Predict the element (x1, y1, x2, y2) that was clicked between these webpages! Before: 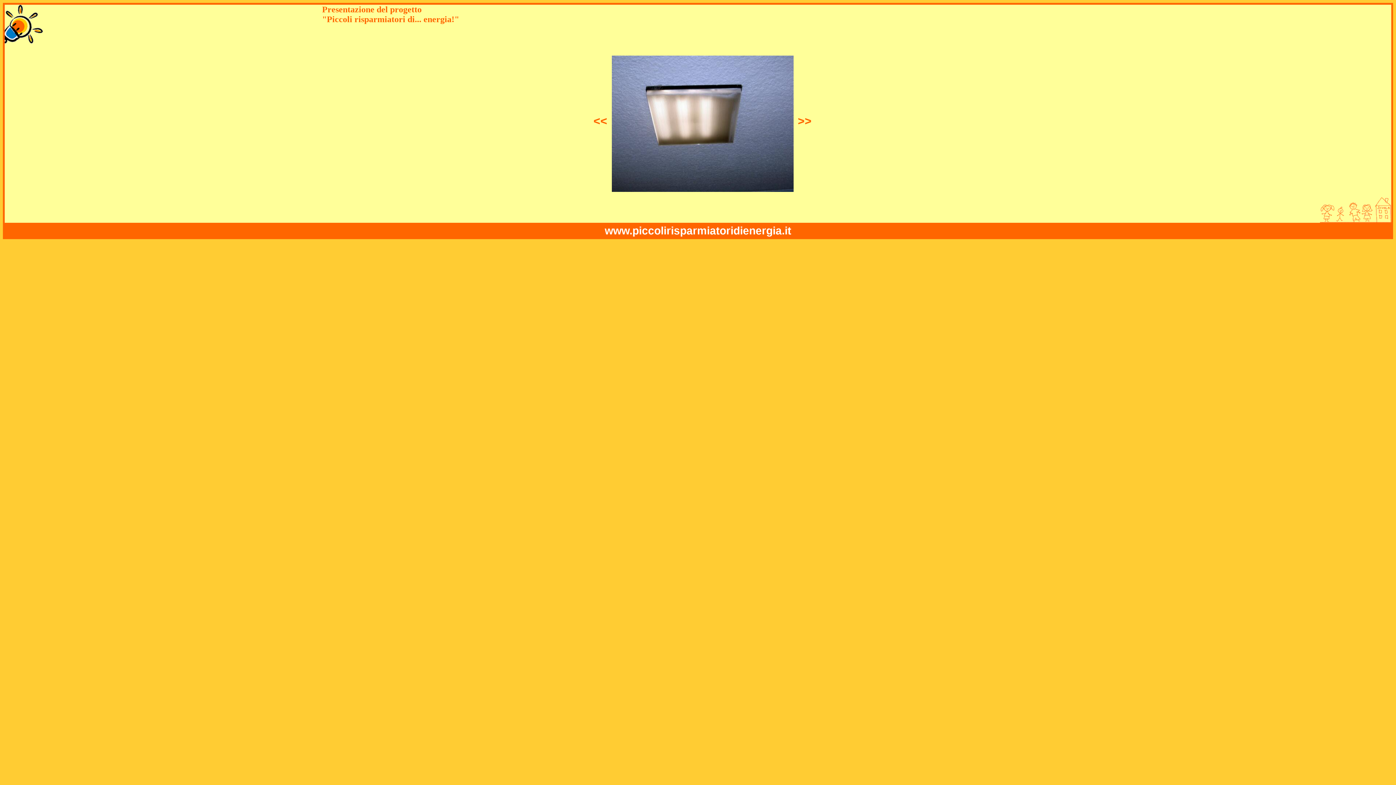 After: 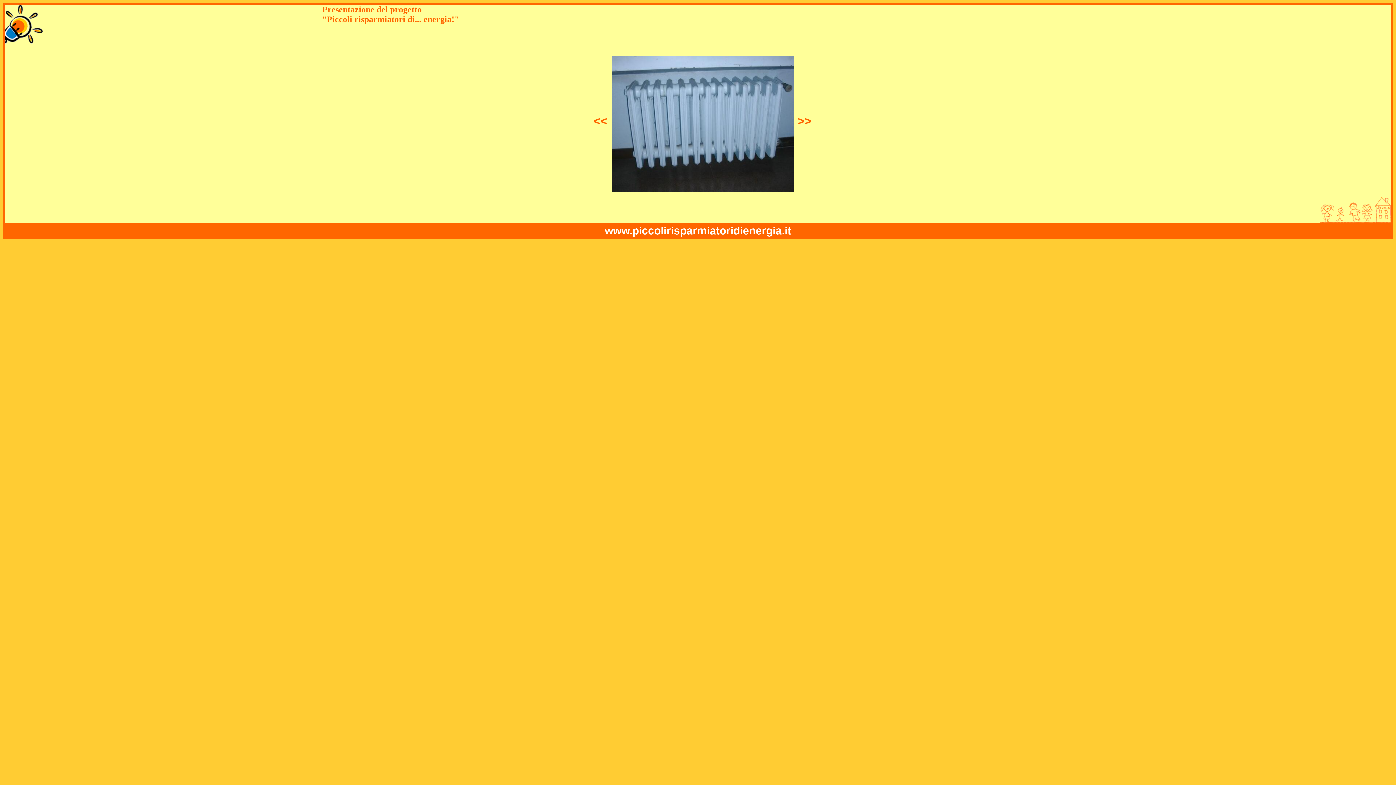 Action: bbox: (798, 120, 811, 126) label: >>